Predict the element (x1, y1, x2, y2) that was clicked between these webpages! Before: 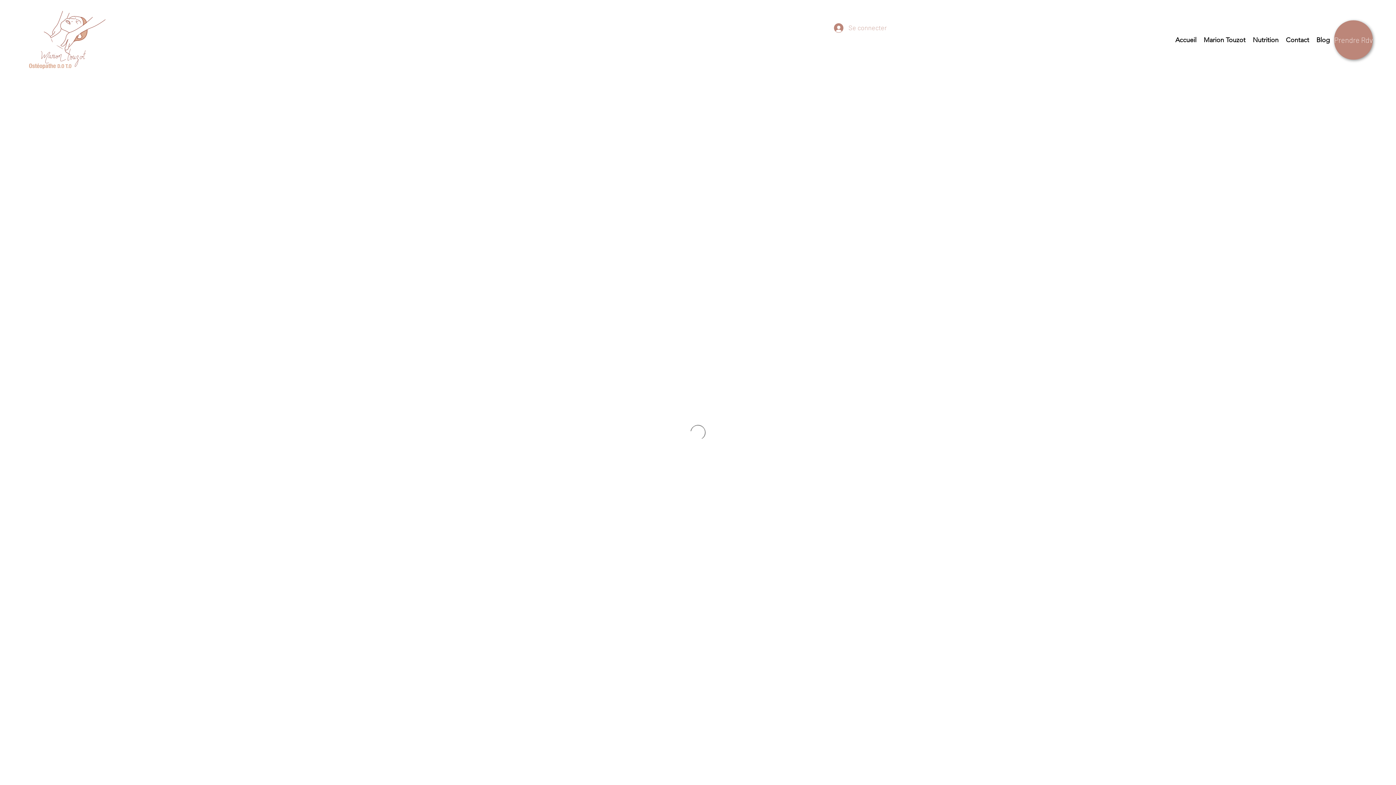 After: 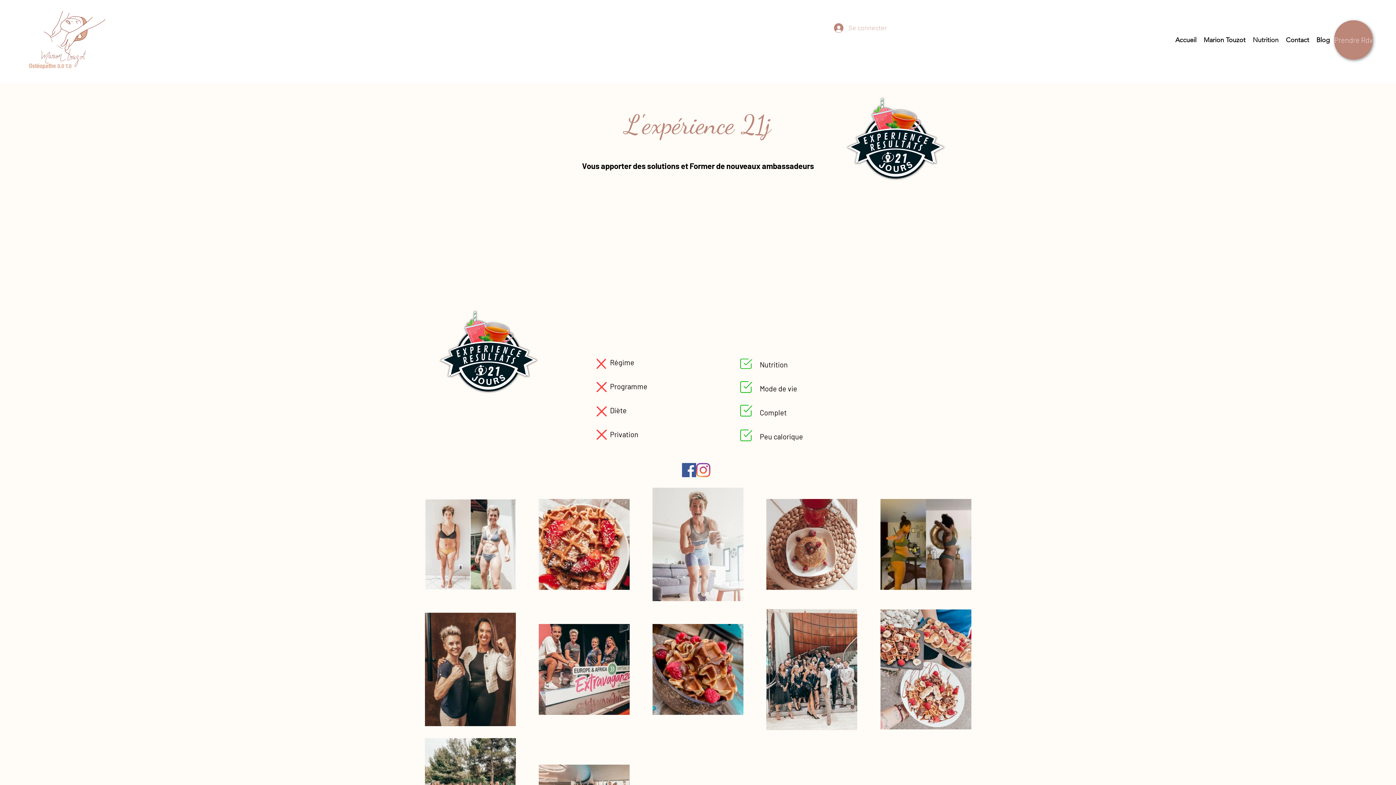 Action: bbox: (1249, 34, 1282, 45) label: Nutrition